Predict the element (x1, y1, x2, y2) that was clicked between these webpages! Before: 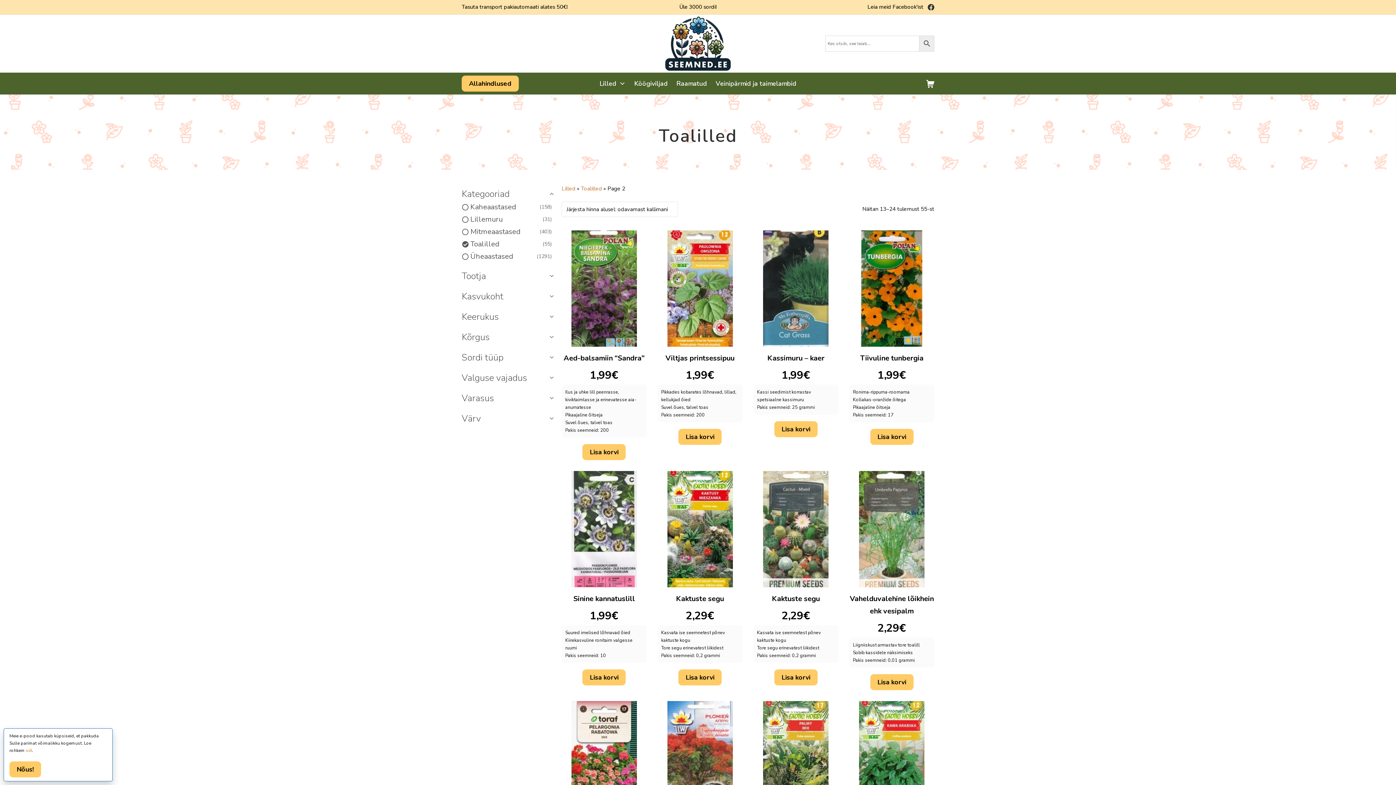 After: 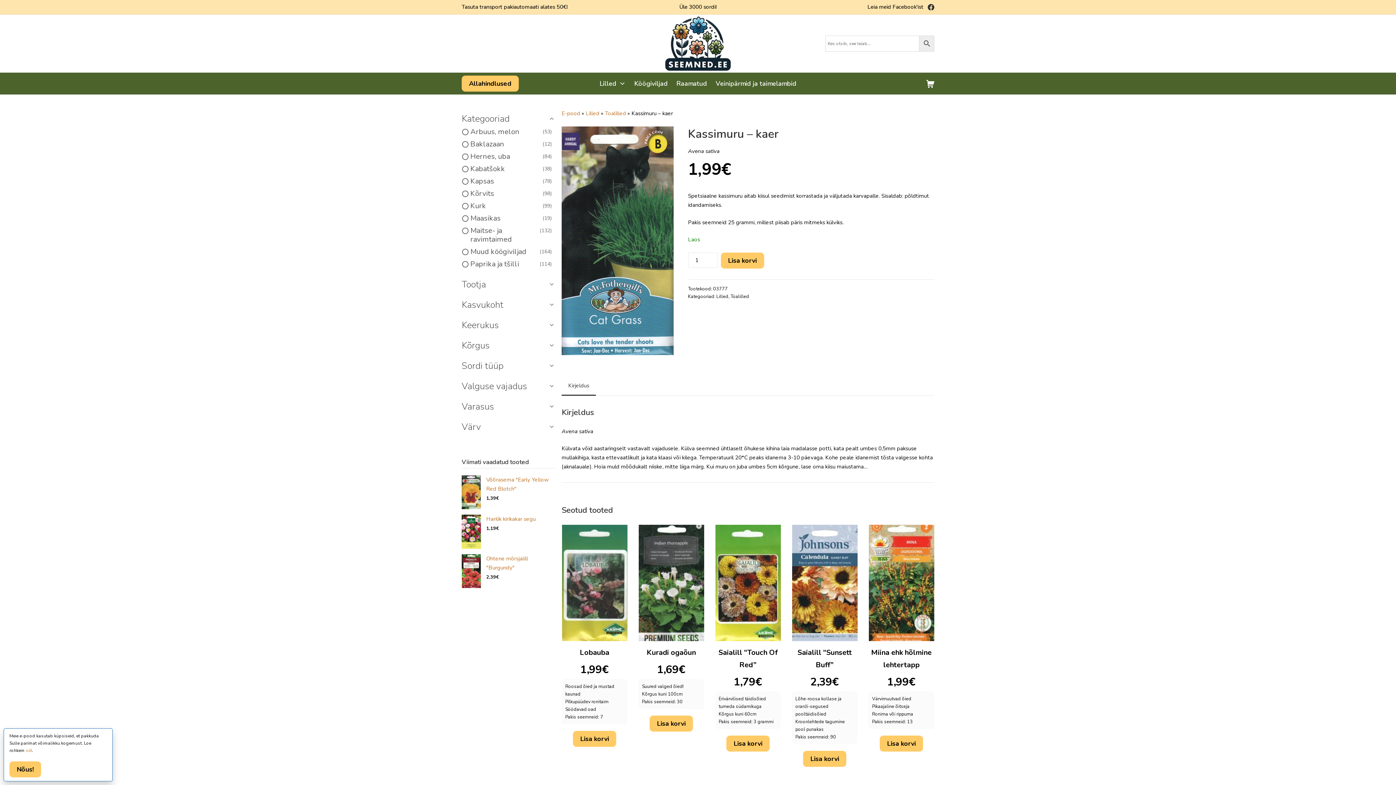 Action: bbox: (753, 230, 838, 346)